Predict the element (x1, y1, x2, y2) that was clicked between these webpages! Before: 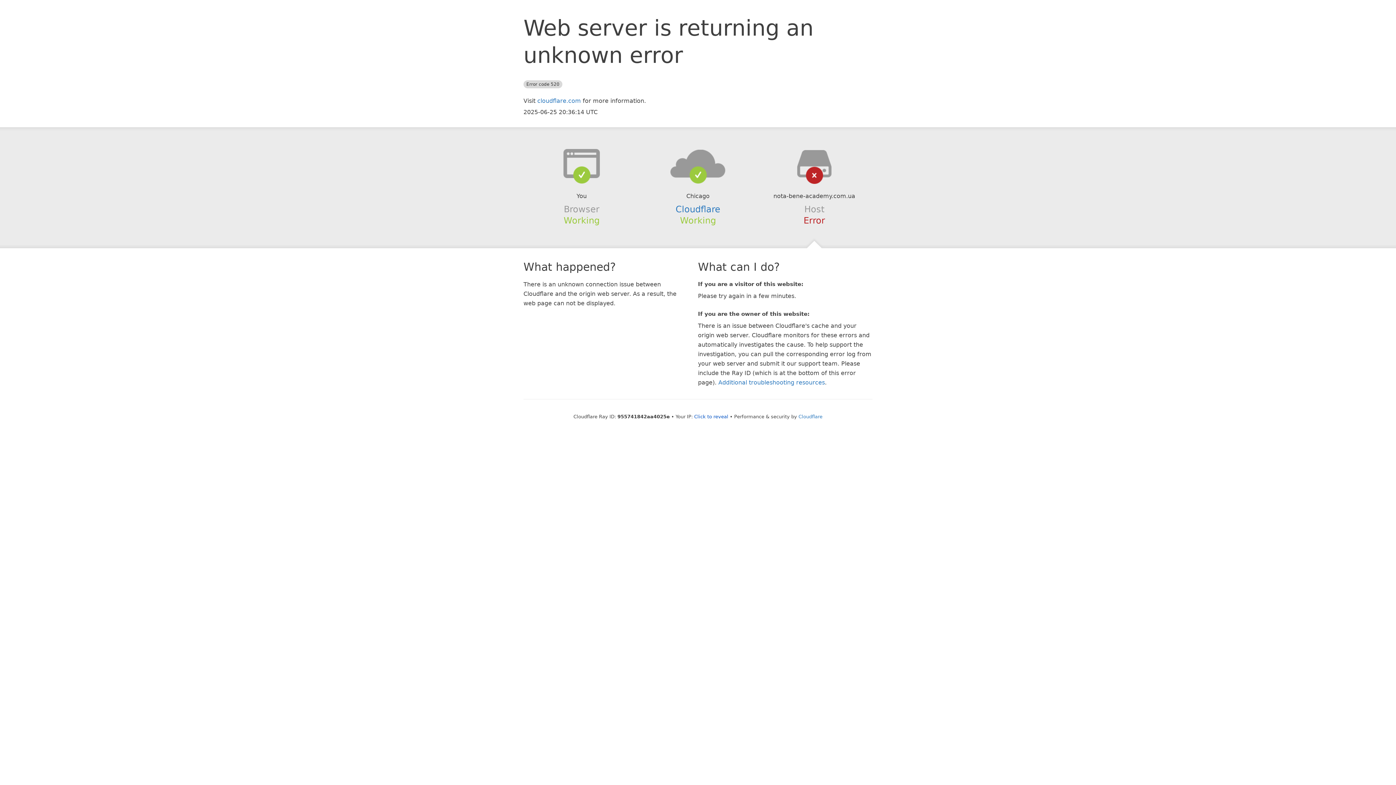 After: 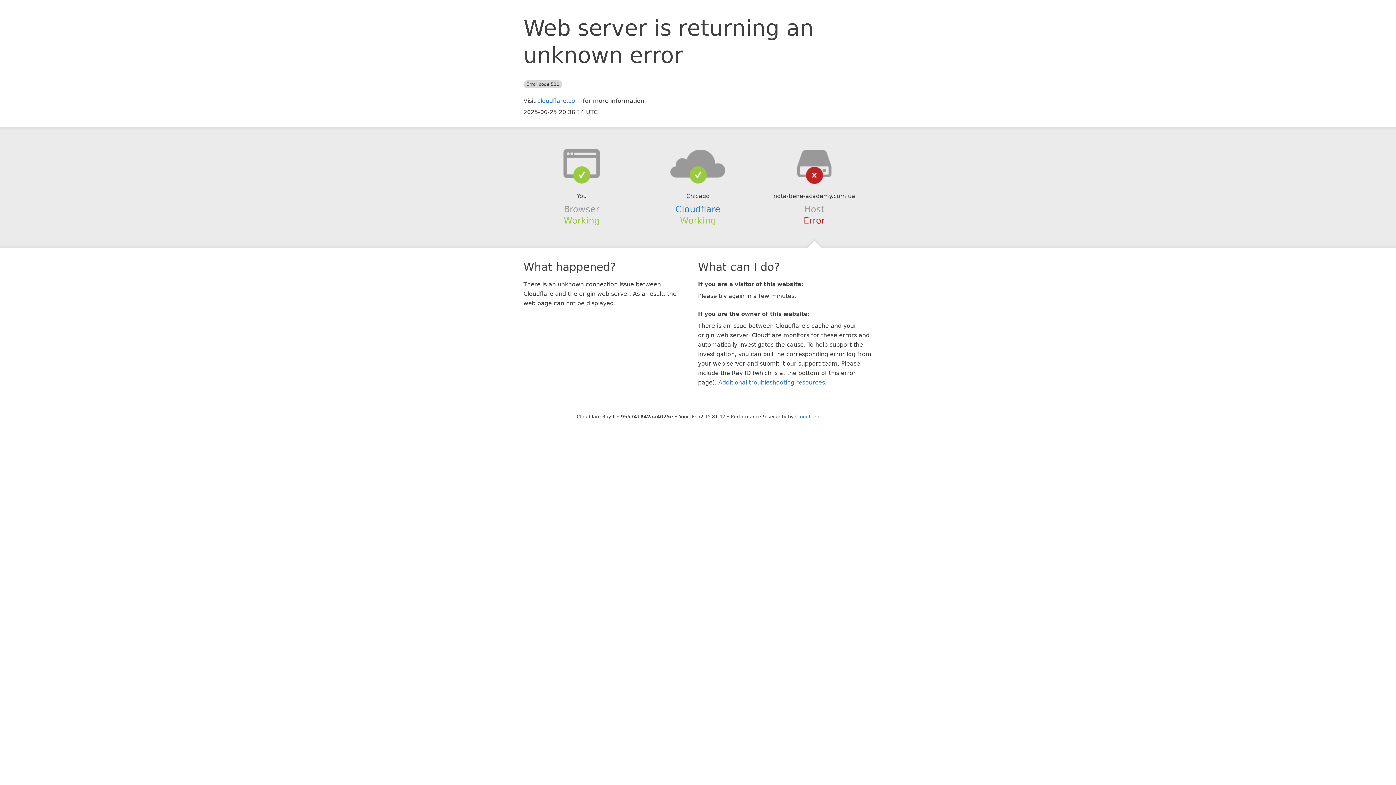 Action: bbox: (694, 414, 728, 419) label: Click to reveal